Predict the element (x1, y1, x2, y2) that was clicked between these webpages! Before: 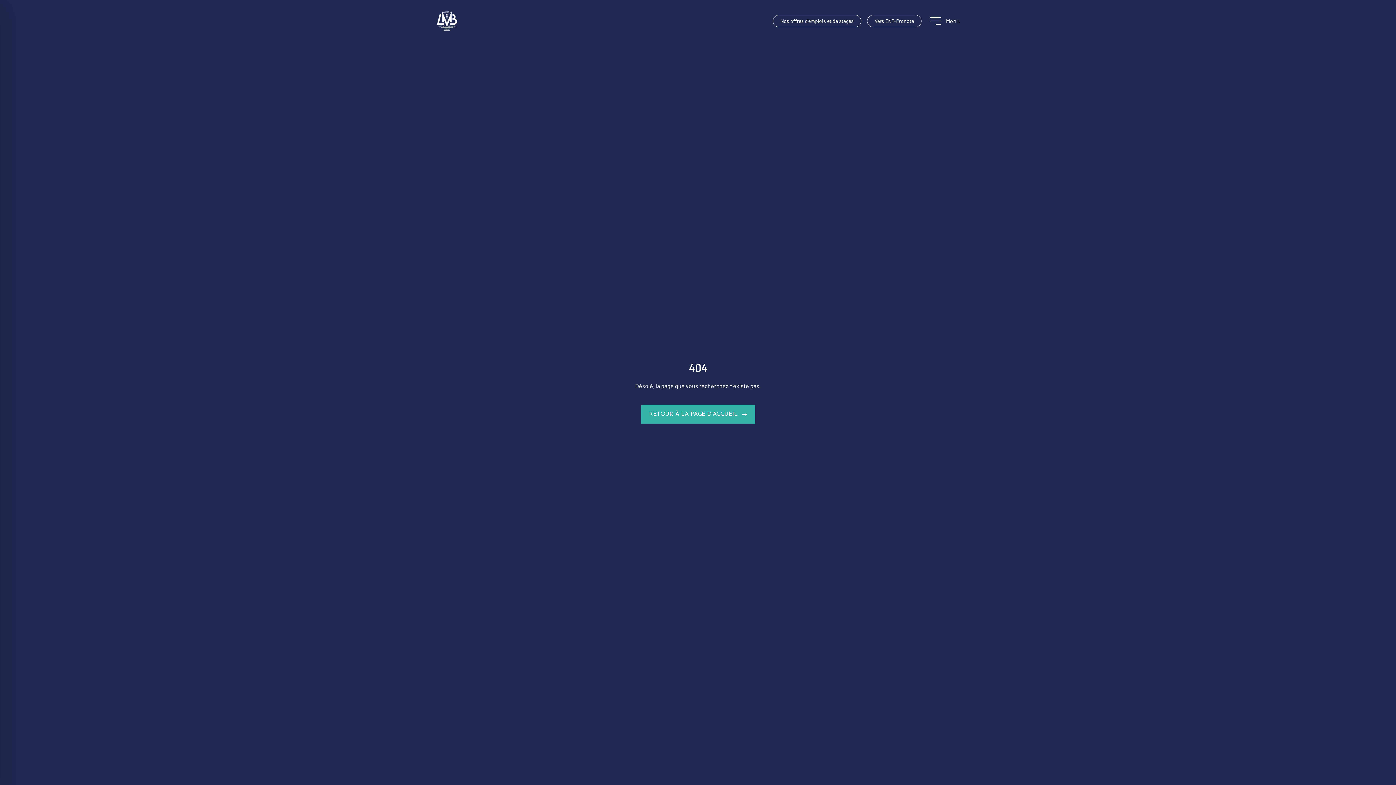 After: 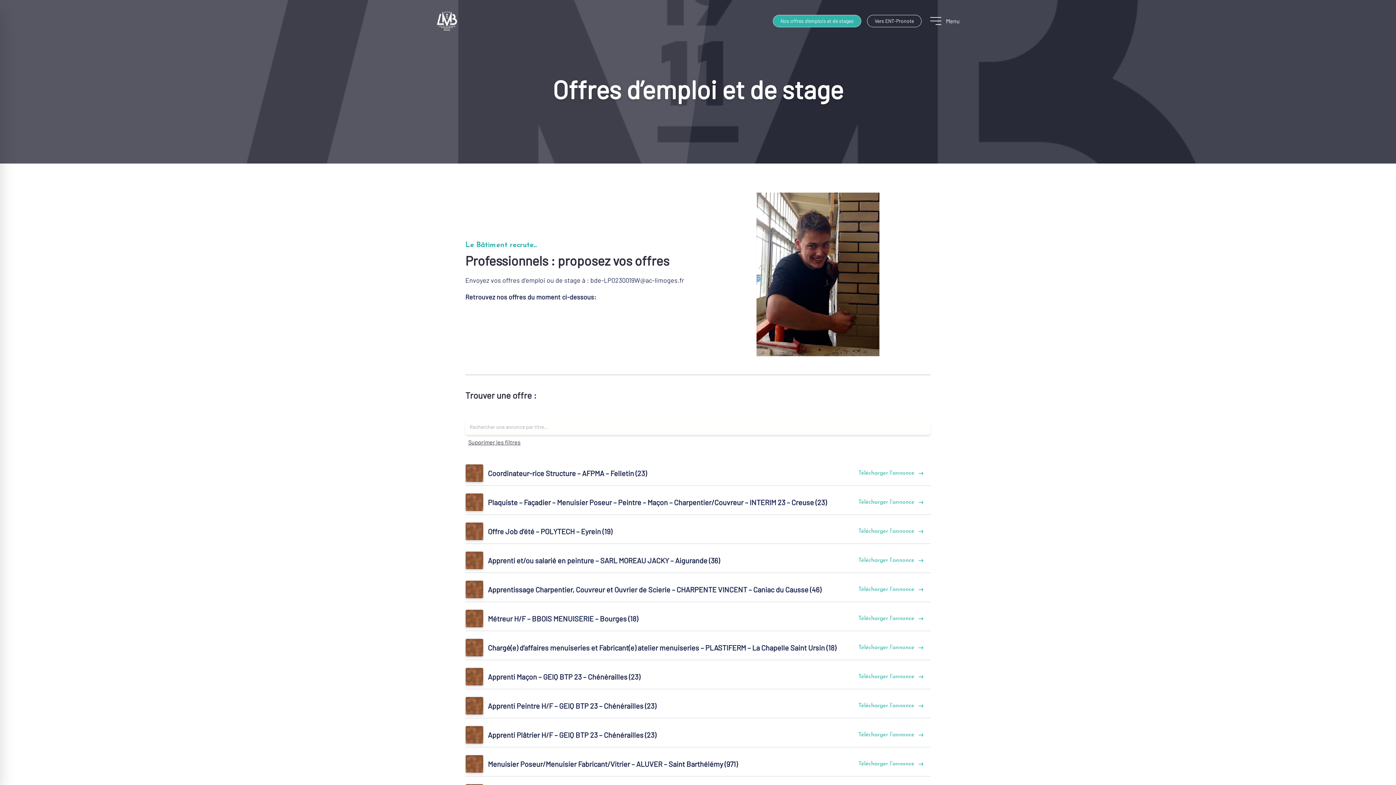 Action: bbox: (773, 14, 861, 27) label: Nos offres d'emplois et de stages